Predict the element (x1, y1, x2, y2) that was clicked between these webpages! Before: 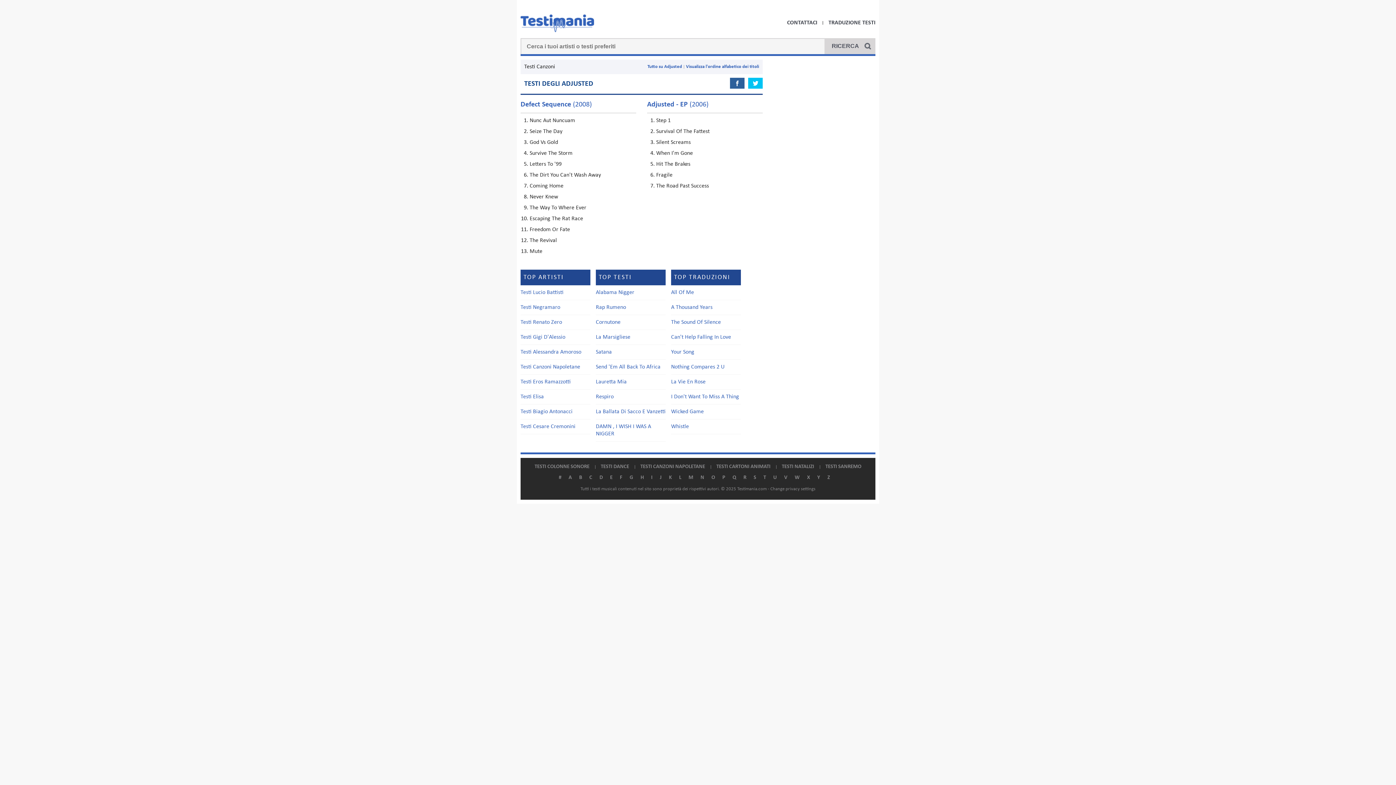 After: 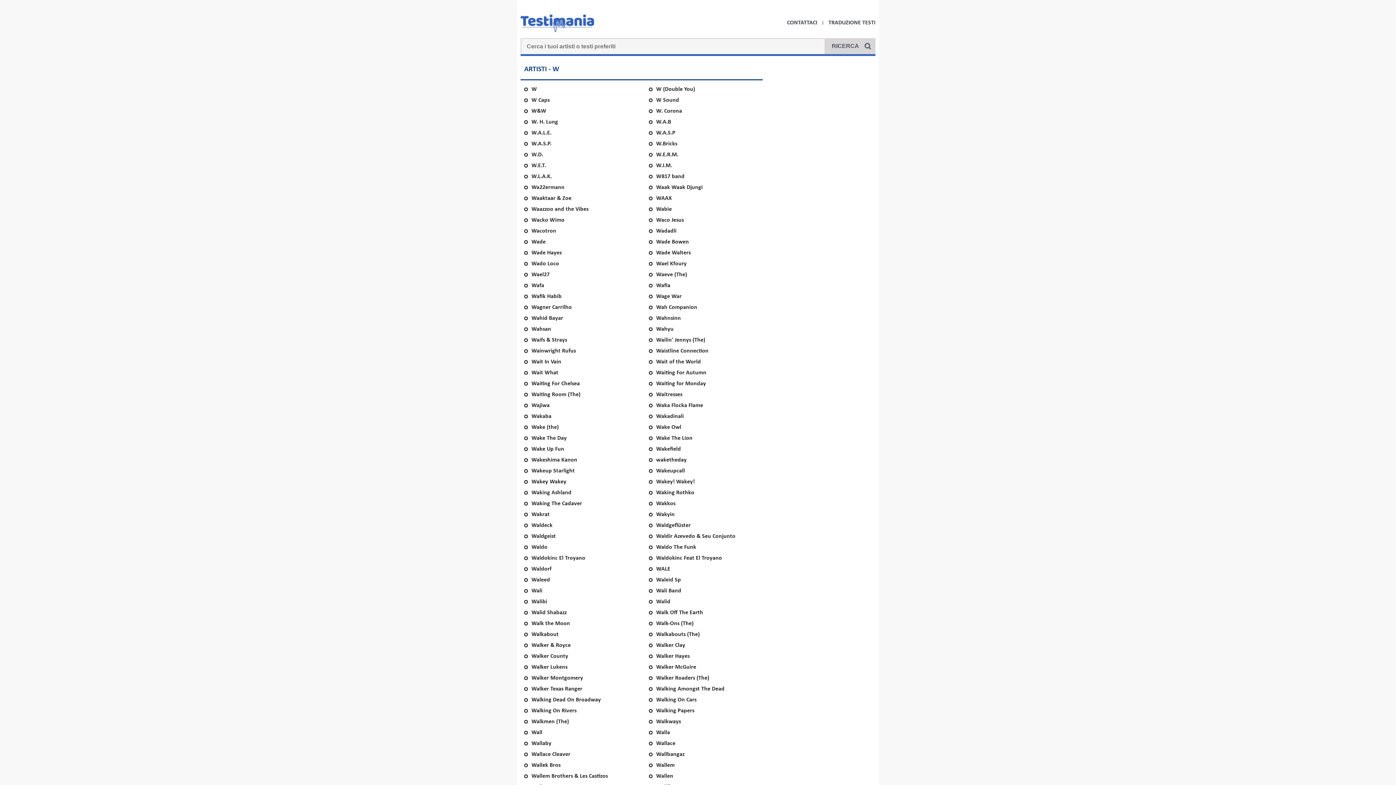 Action: bbox: (794, 475, 800, 480) label: W